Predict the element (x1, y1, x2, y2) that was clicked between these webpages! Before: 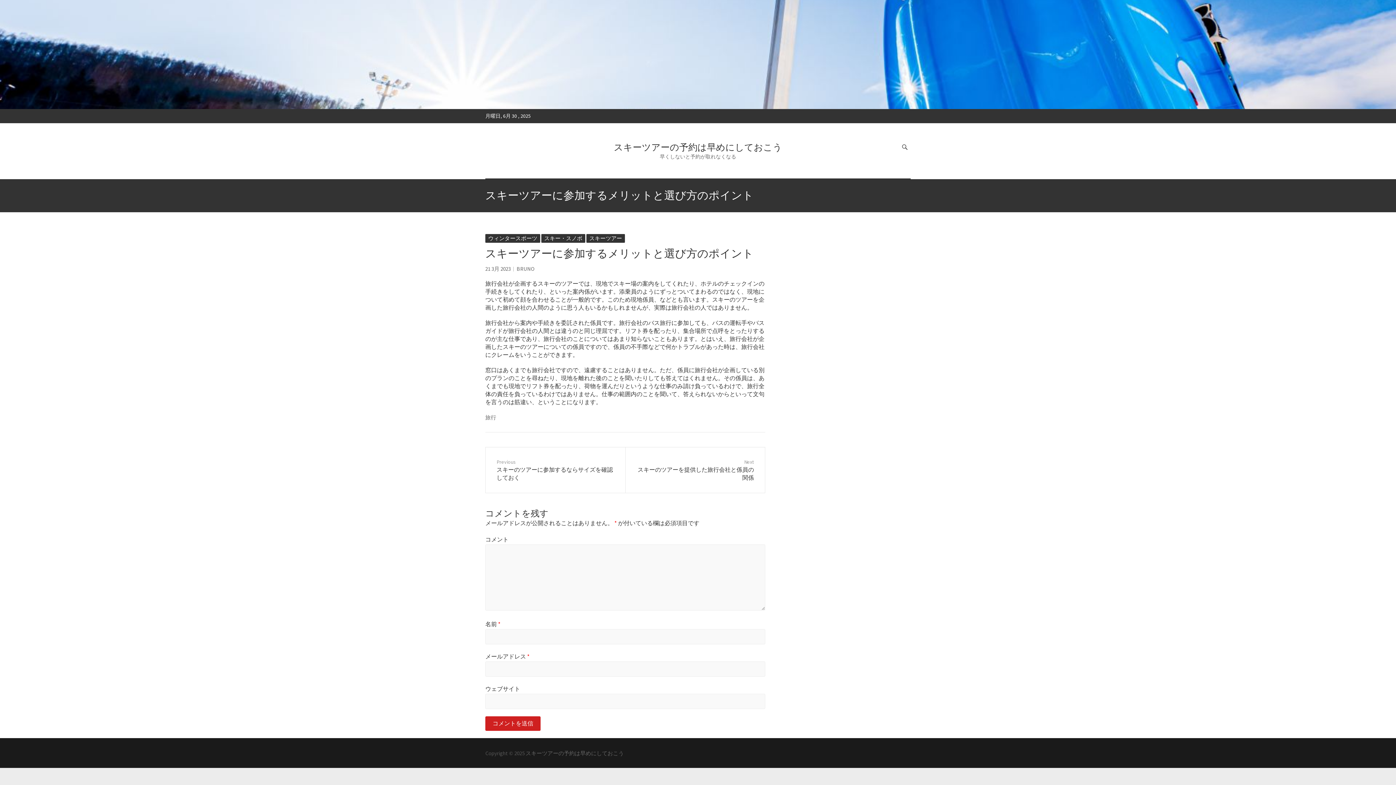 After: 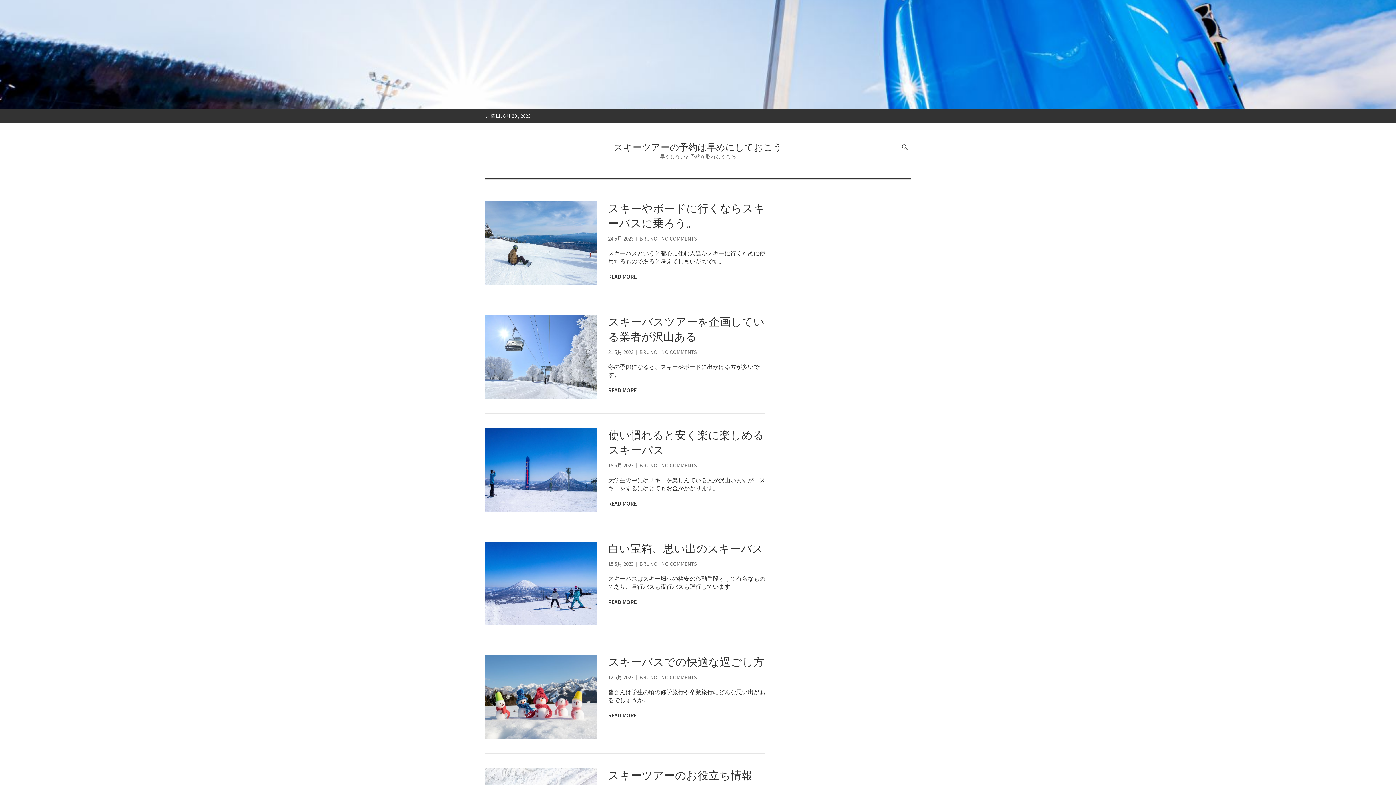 Action: label: スキーツアーの予約は早めにしておこう bbox: (525, 750, 624, 757)